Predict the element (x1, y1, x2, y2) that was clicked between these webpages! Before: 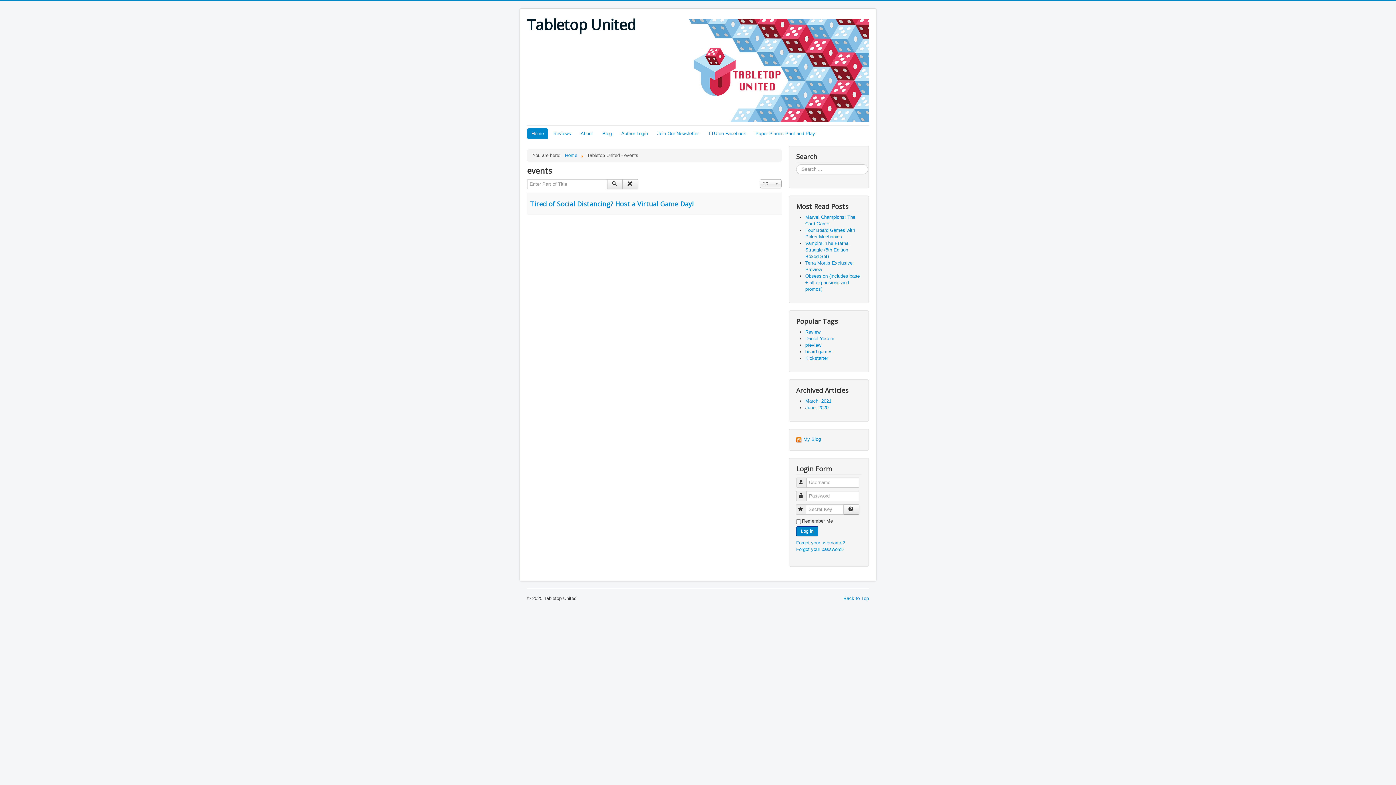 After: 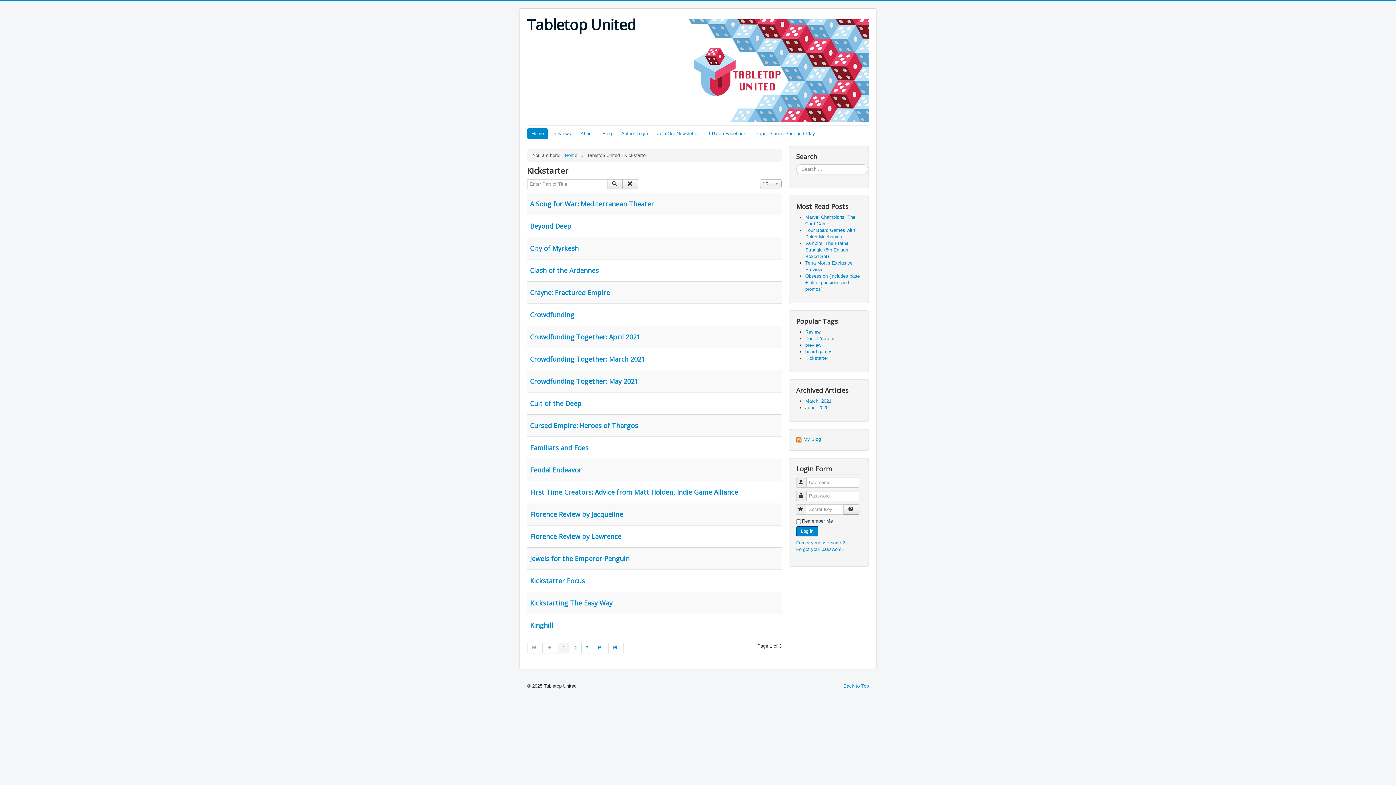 Action: bbox: (805, 355, 828, 361) label: Kickstarter